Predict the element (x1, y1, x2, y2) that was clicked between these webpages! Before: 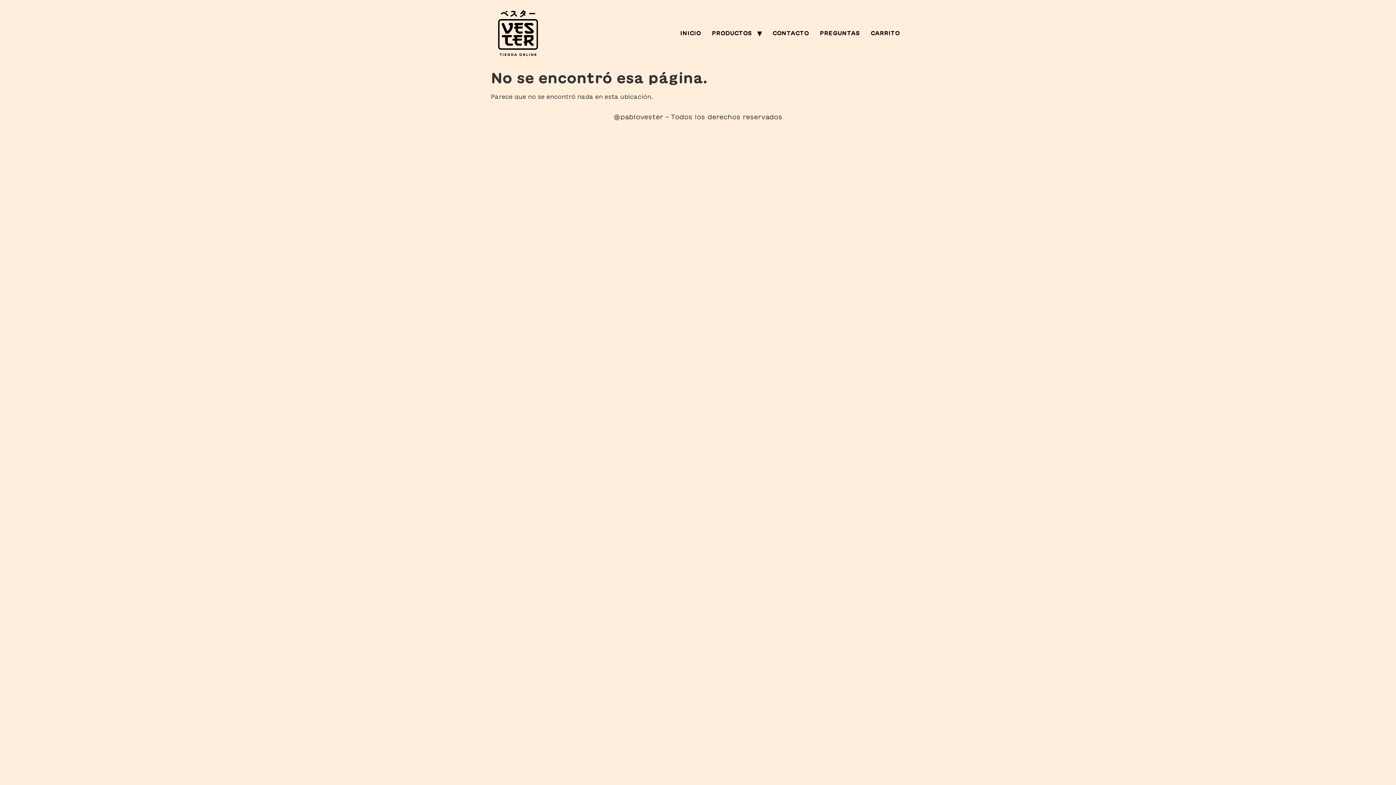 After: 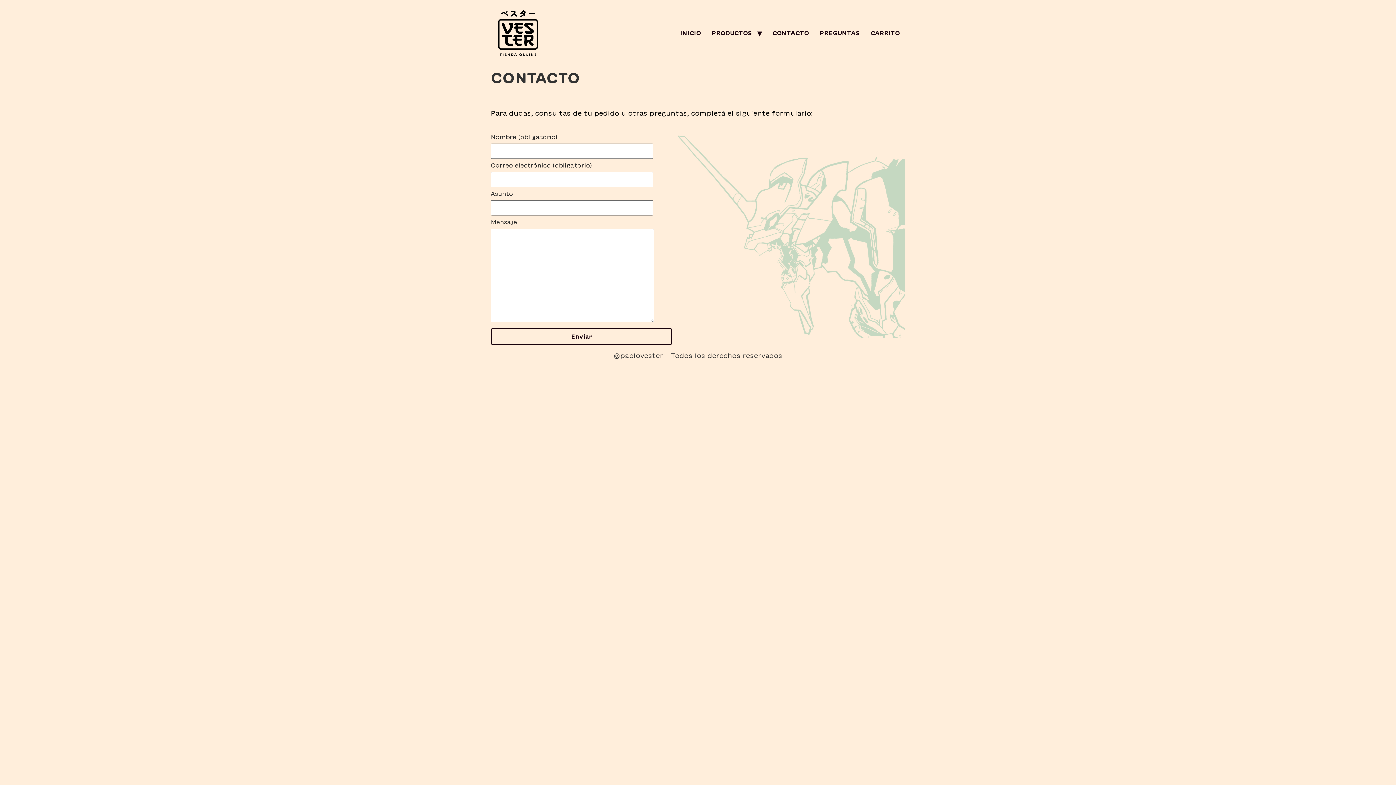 Action: bbox: (767, 25, 814, 40) label: CONTACTO